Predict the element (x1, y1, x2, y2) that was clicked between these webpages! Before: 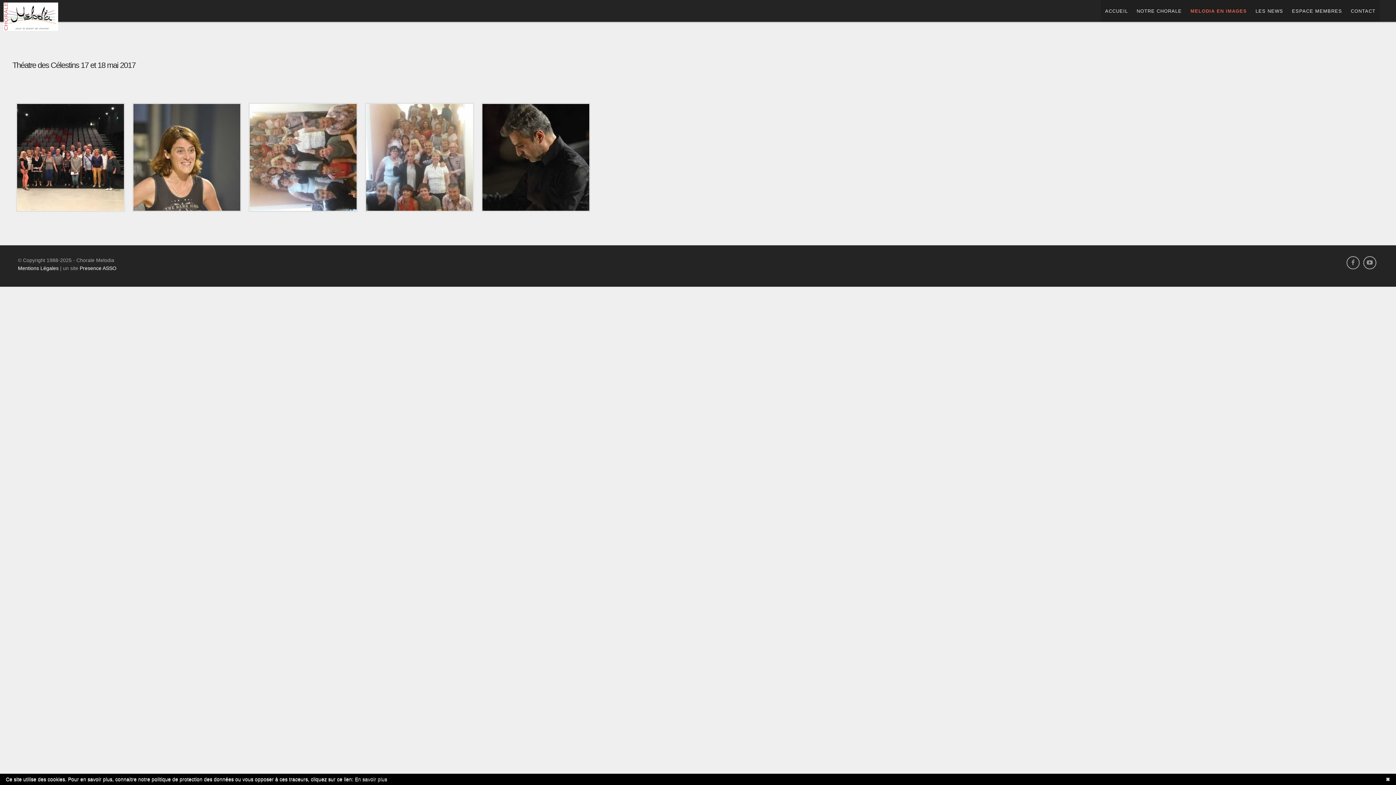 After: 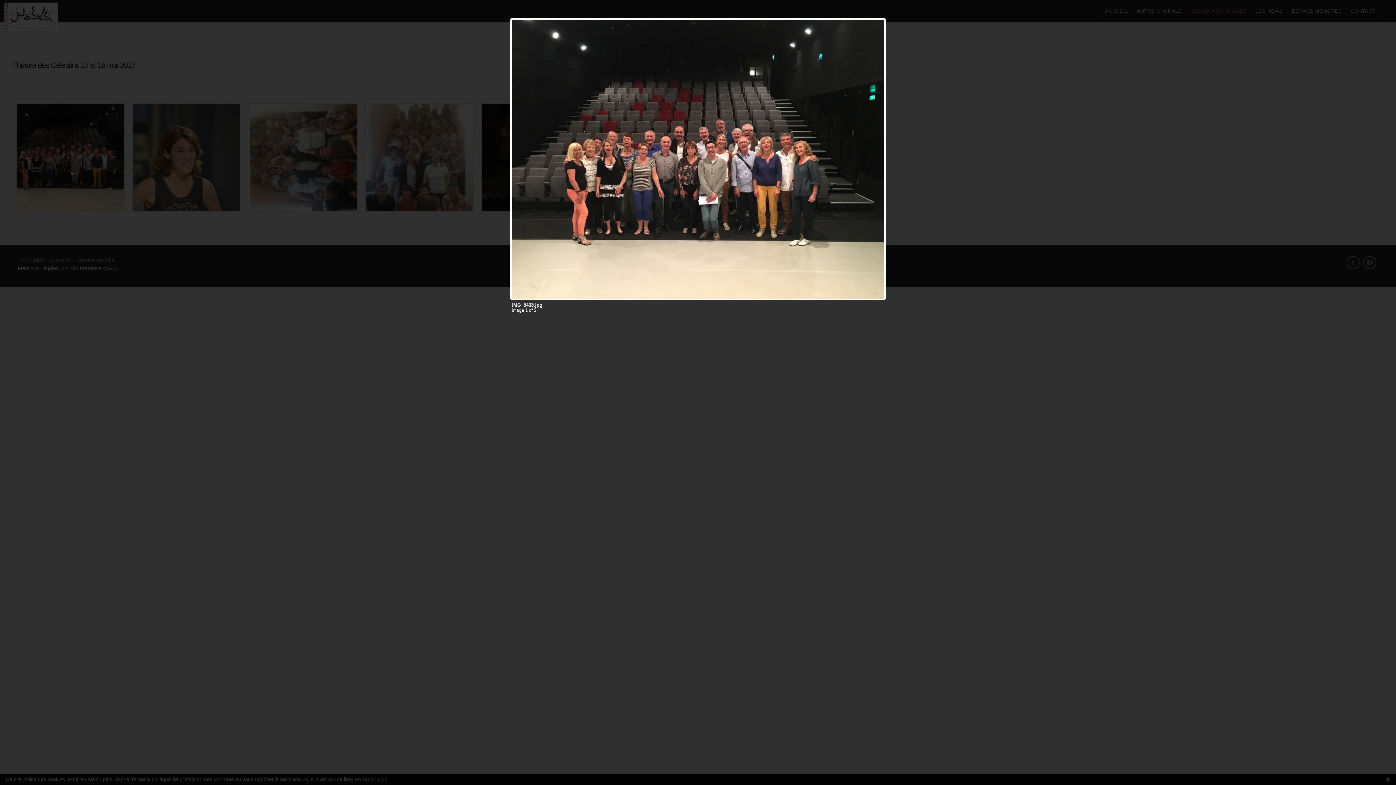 Action: bbox: (16, 102, 125, 212)